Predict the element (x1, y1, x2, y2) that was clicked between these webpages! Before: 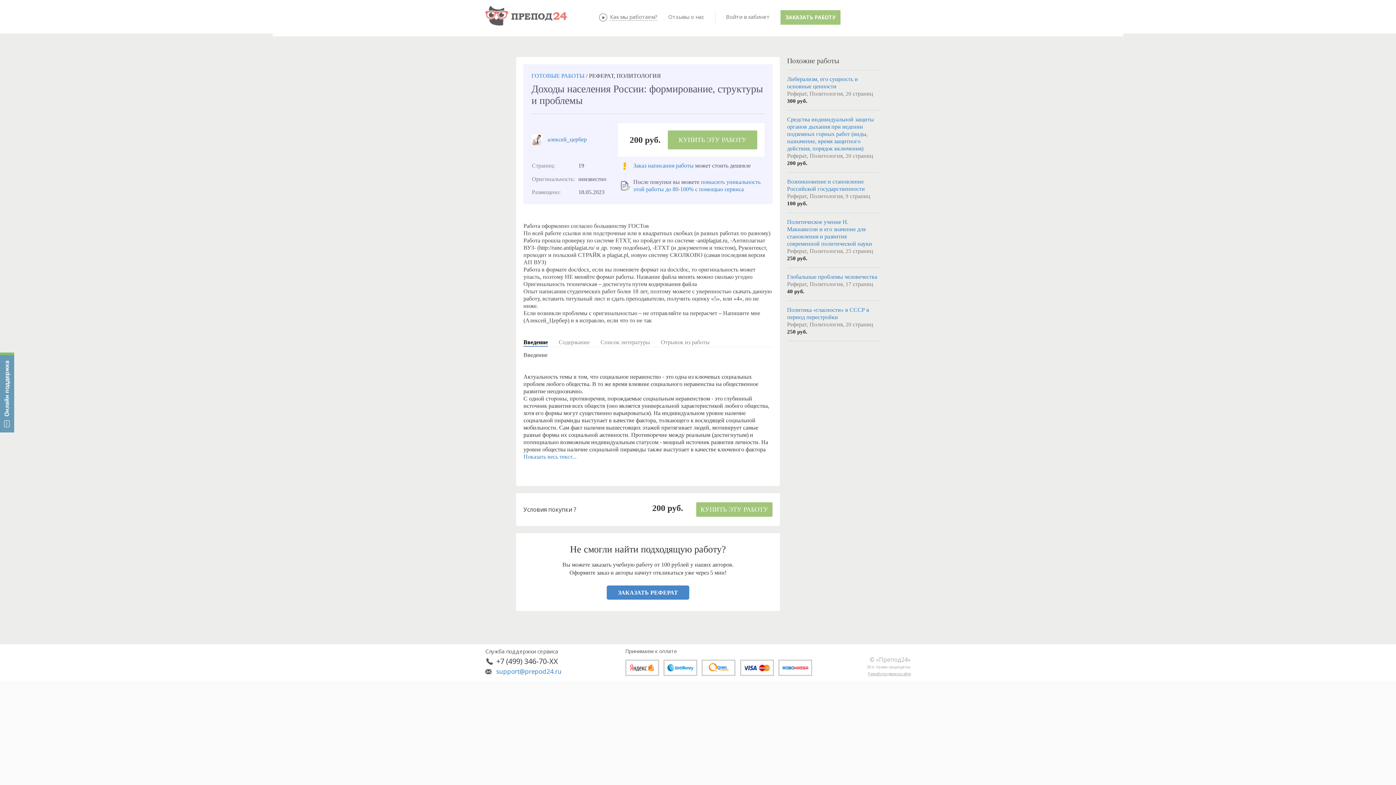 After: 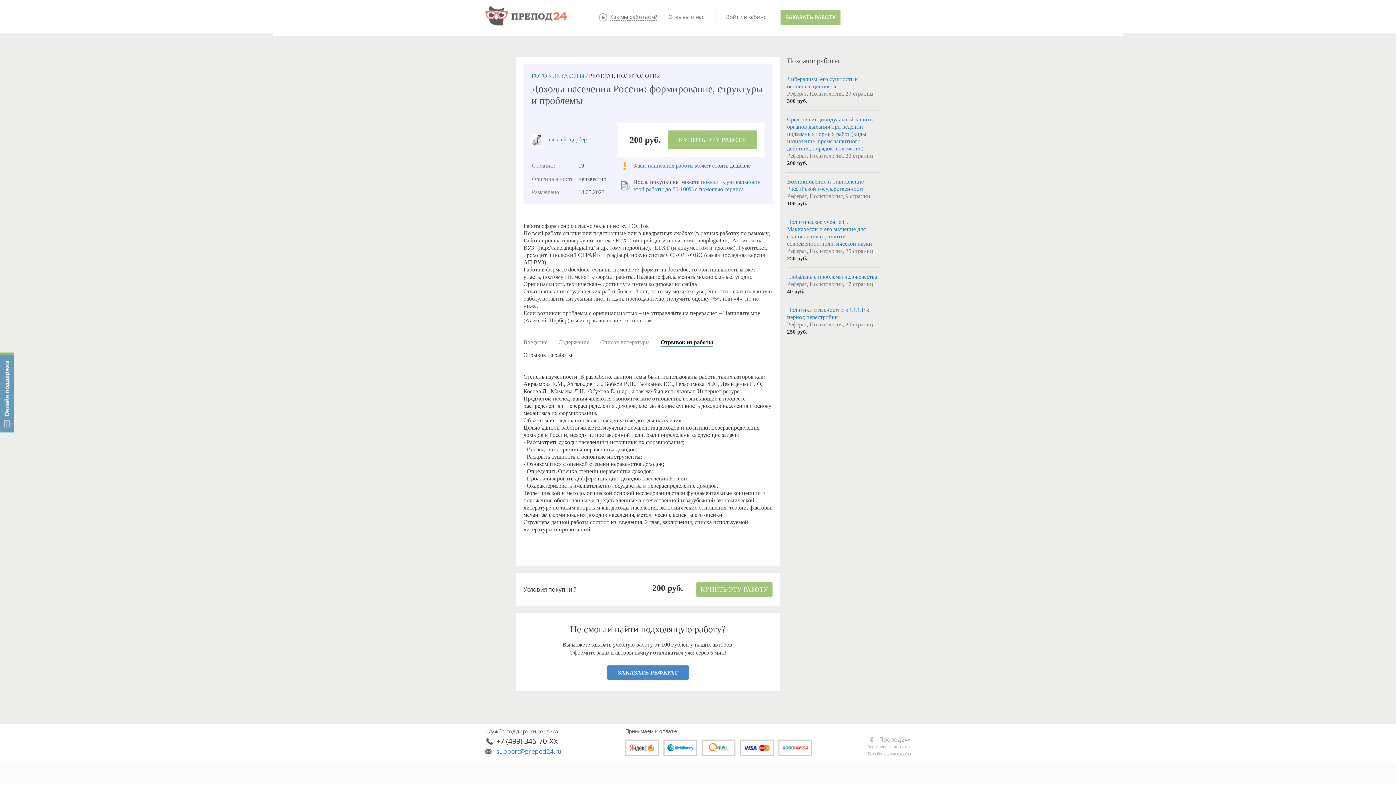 Action: label: Отрывок из работы bbox: (661, 339, 709, 345)